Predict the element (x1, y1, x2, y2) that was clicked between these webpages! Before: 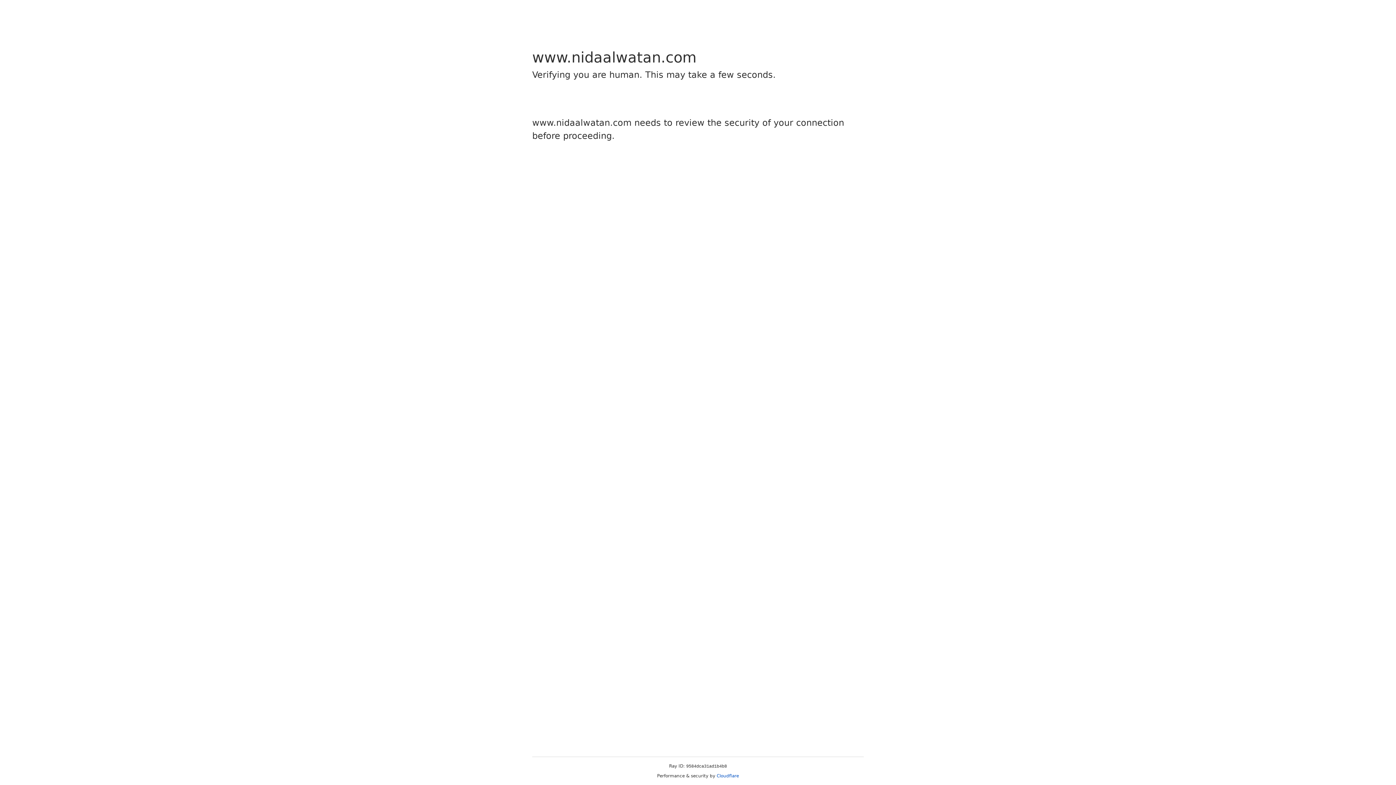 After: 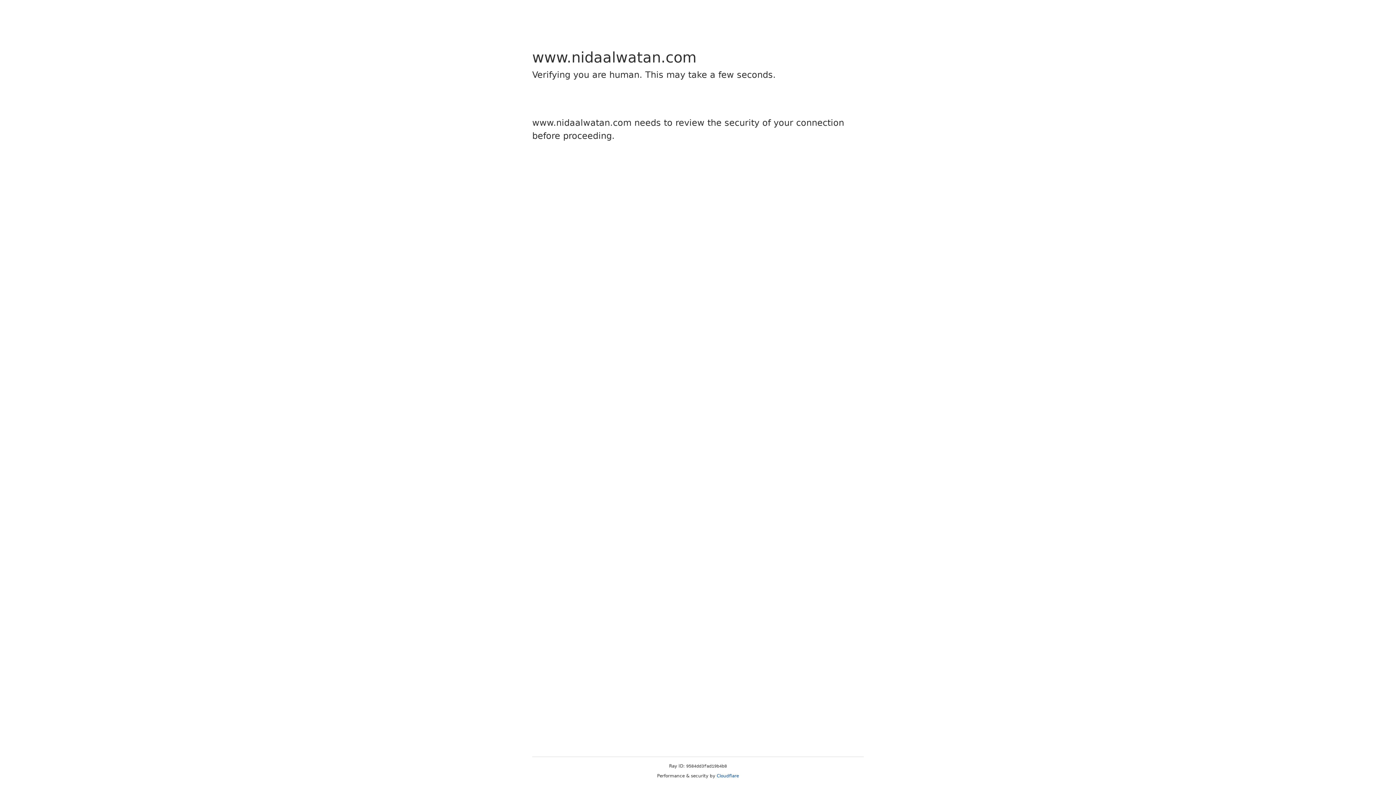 Action: label: Cloudflare bbox: (716, 773, 739, 778)